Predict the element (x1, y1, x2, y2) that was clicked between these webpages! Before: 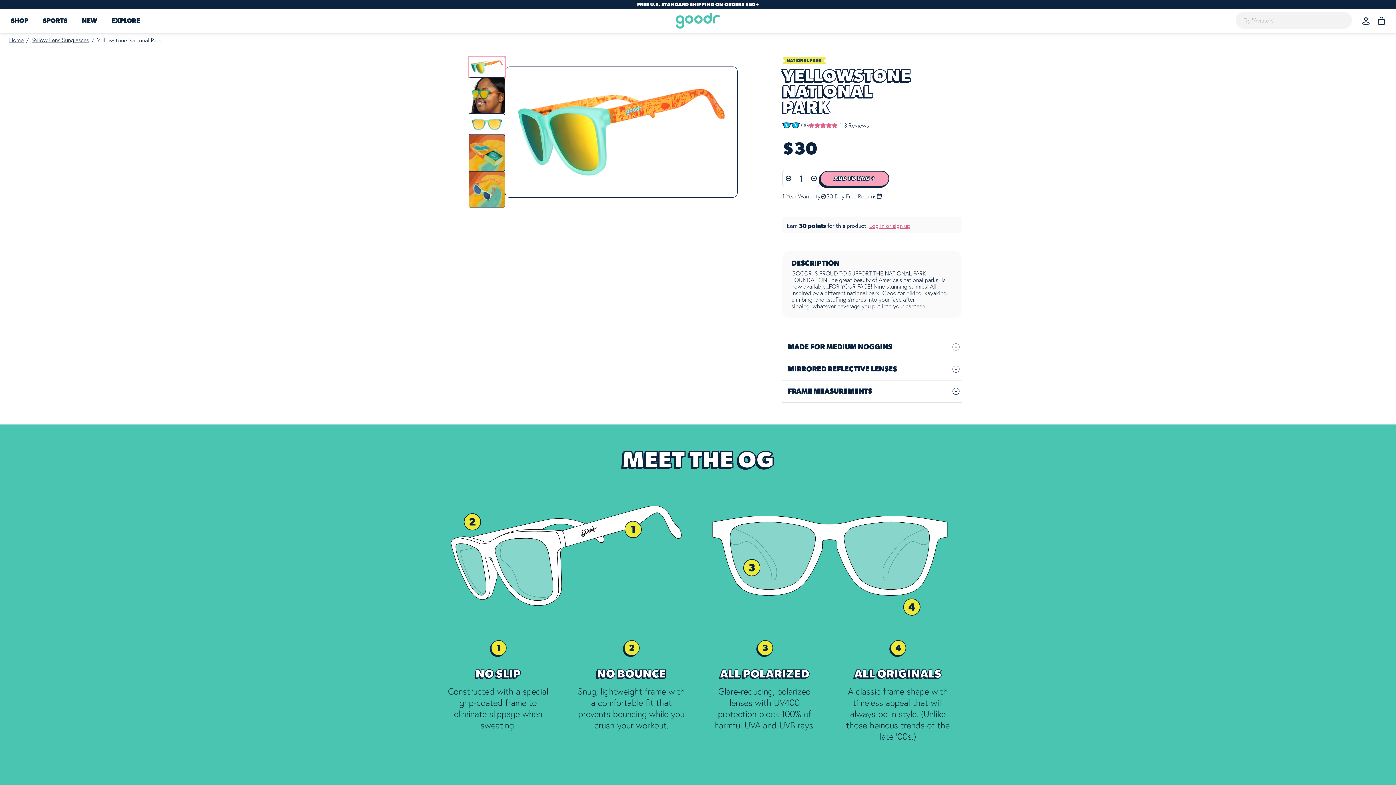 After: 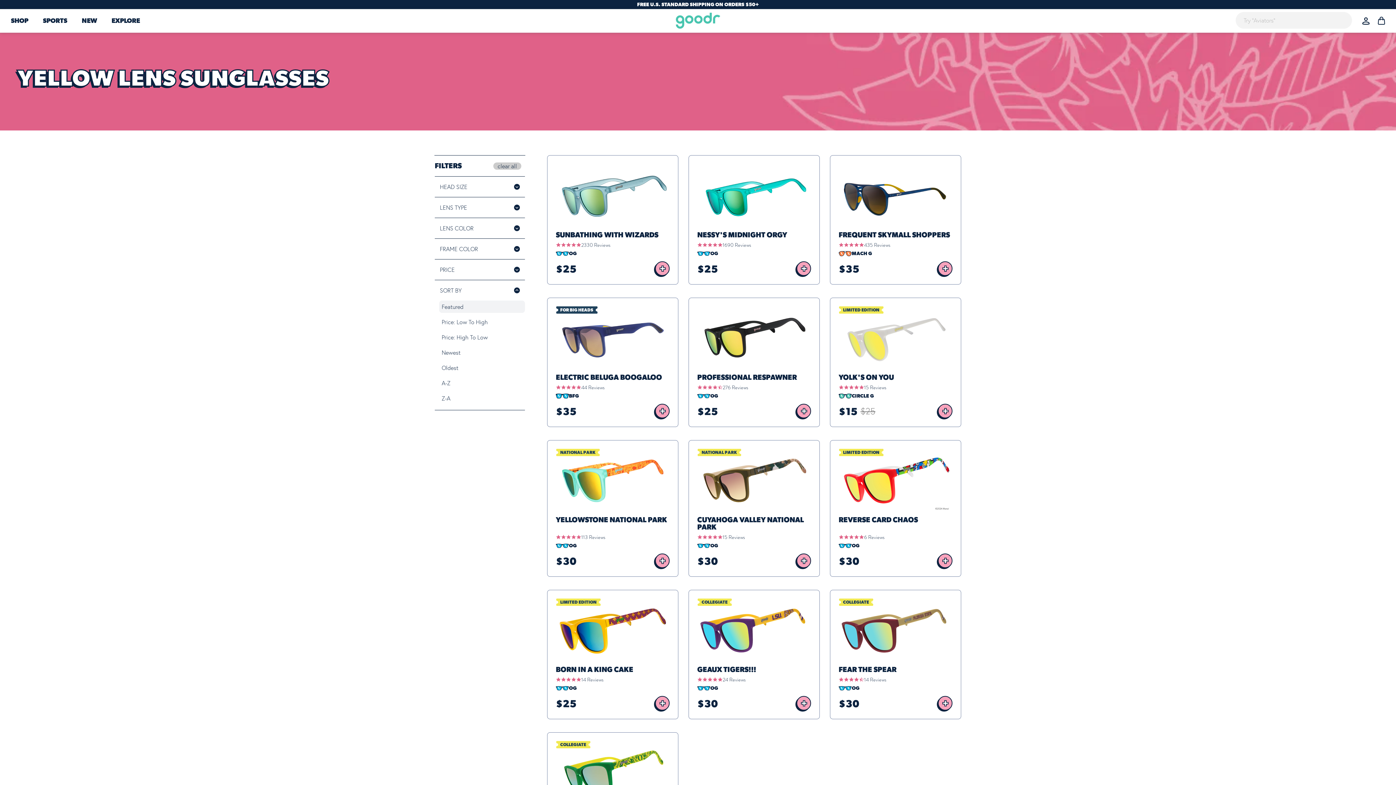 Action: label: Yellow Lens Sunglasses bbox: (31, 36, 89, 43)